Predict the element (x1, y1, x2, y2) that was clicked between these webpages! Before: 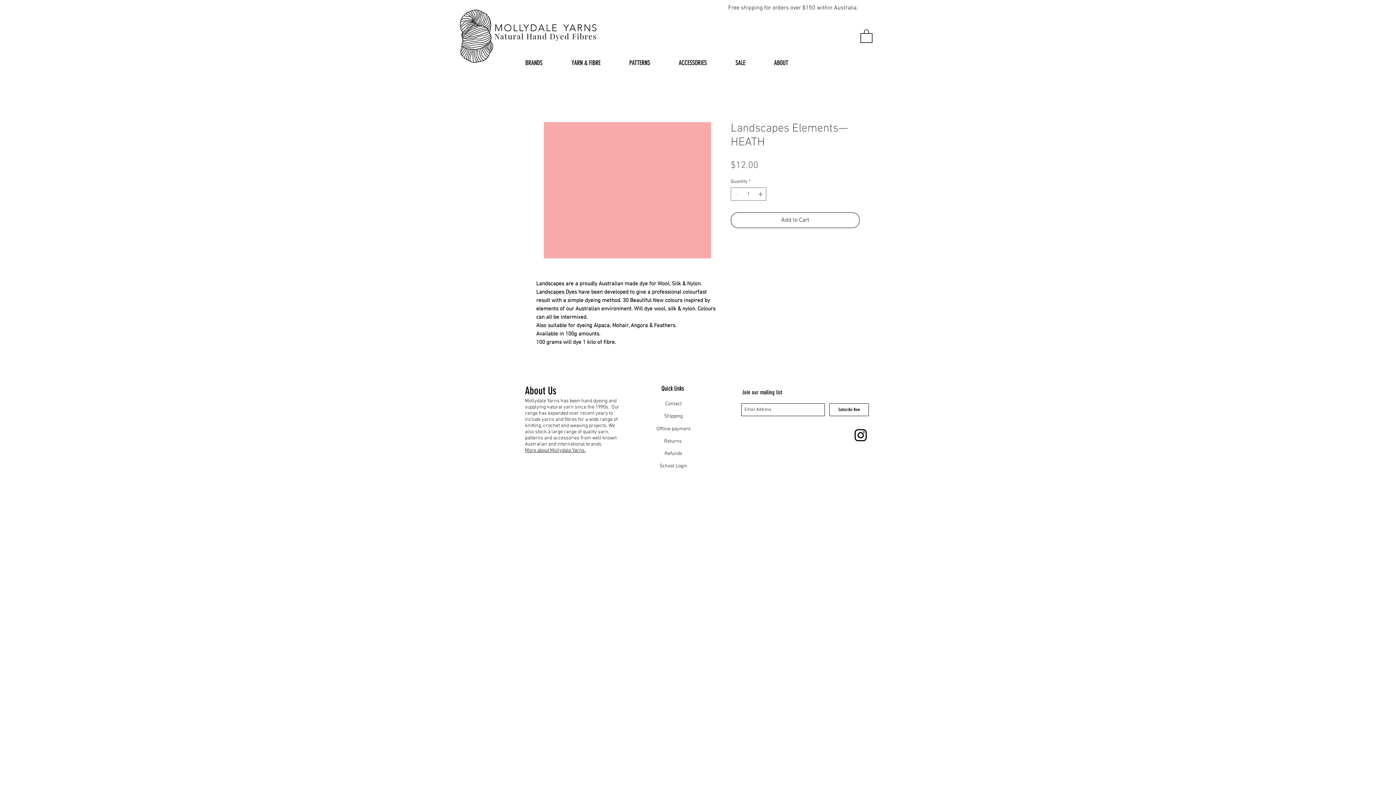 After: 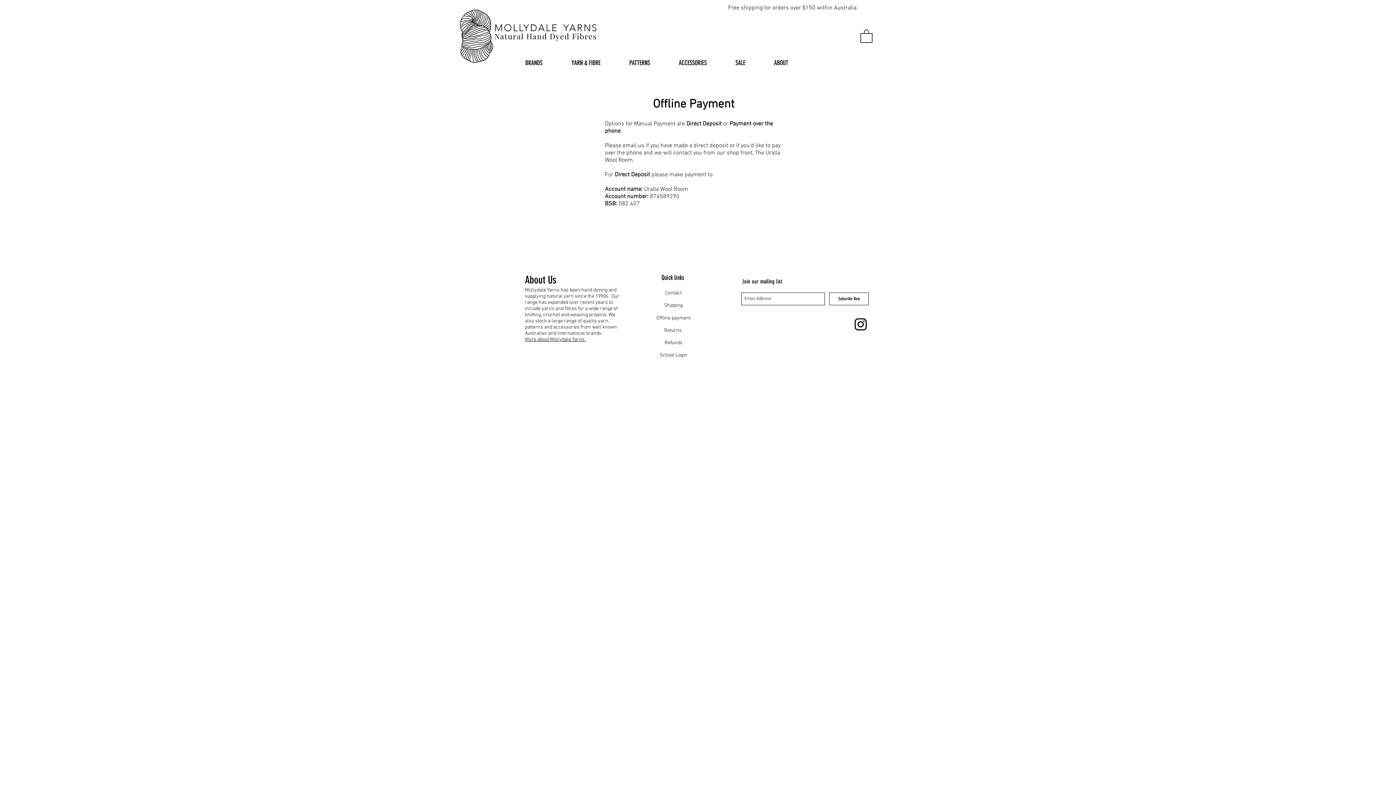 Action: bbox: (656, 426, 690, 432) label: Offline payment